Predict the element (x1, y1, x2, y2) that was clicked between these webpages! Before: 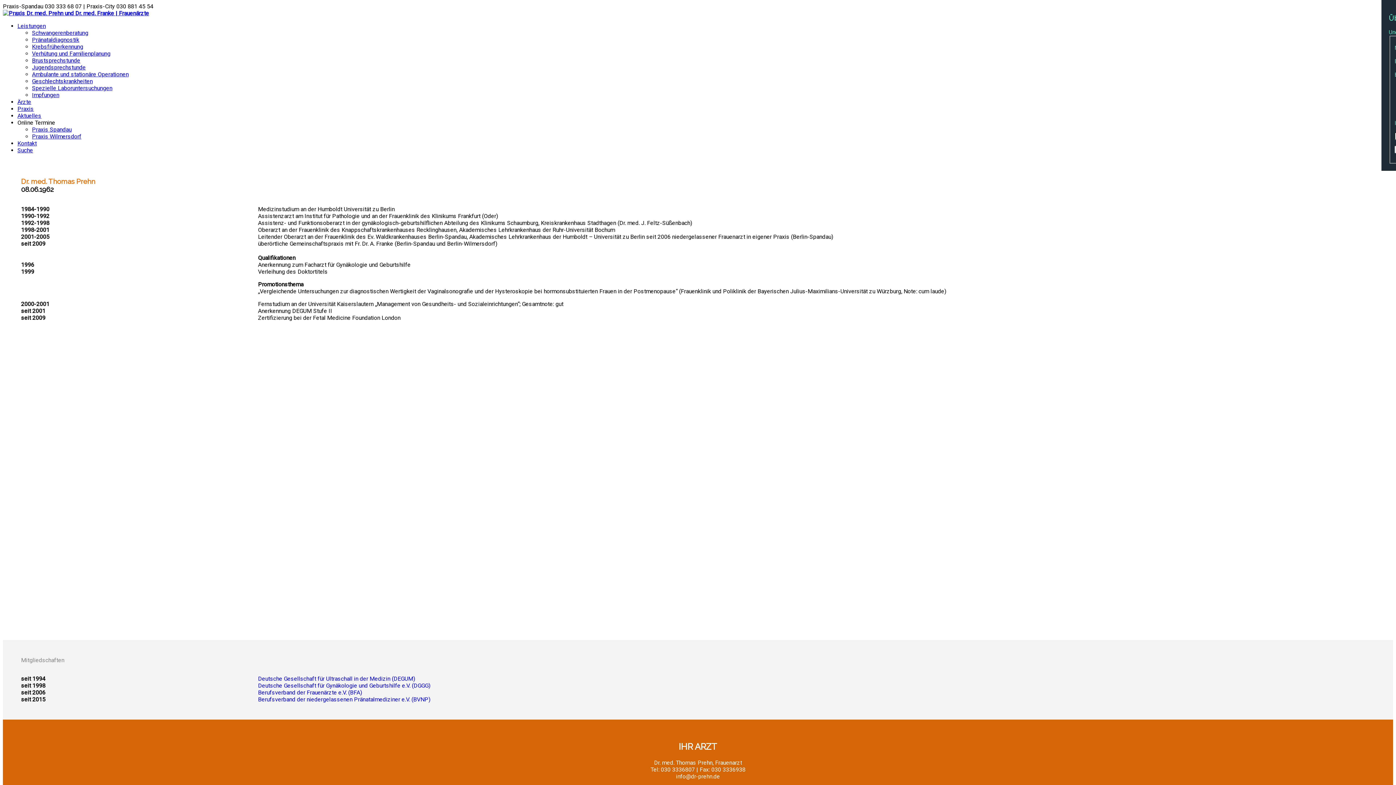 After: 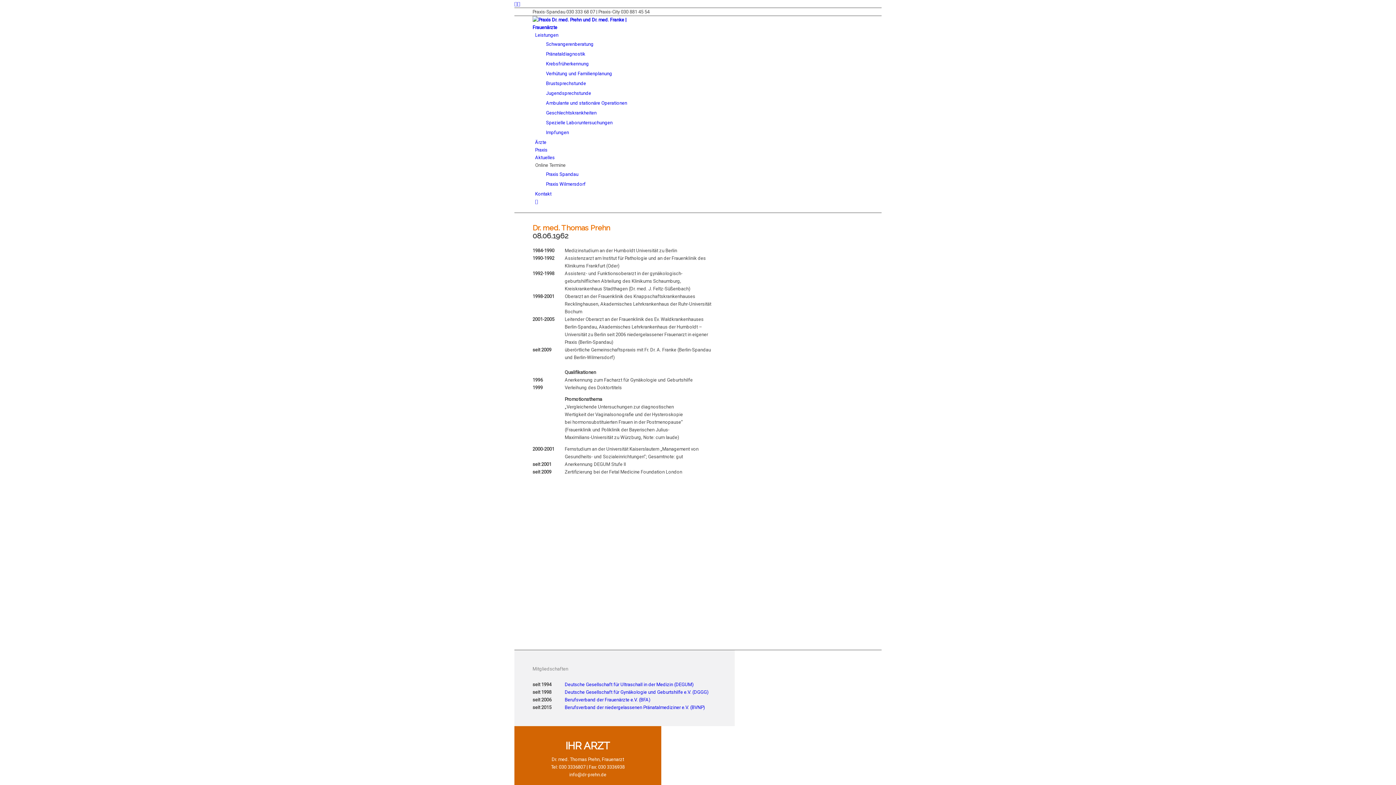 Action: bbox: (17, 146, 33, 153) label: Suche